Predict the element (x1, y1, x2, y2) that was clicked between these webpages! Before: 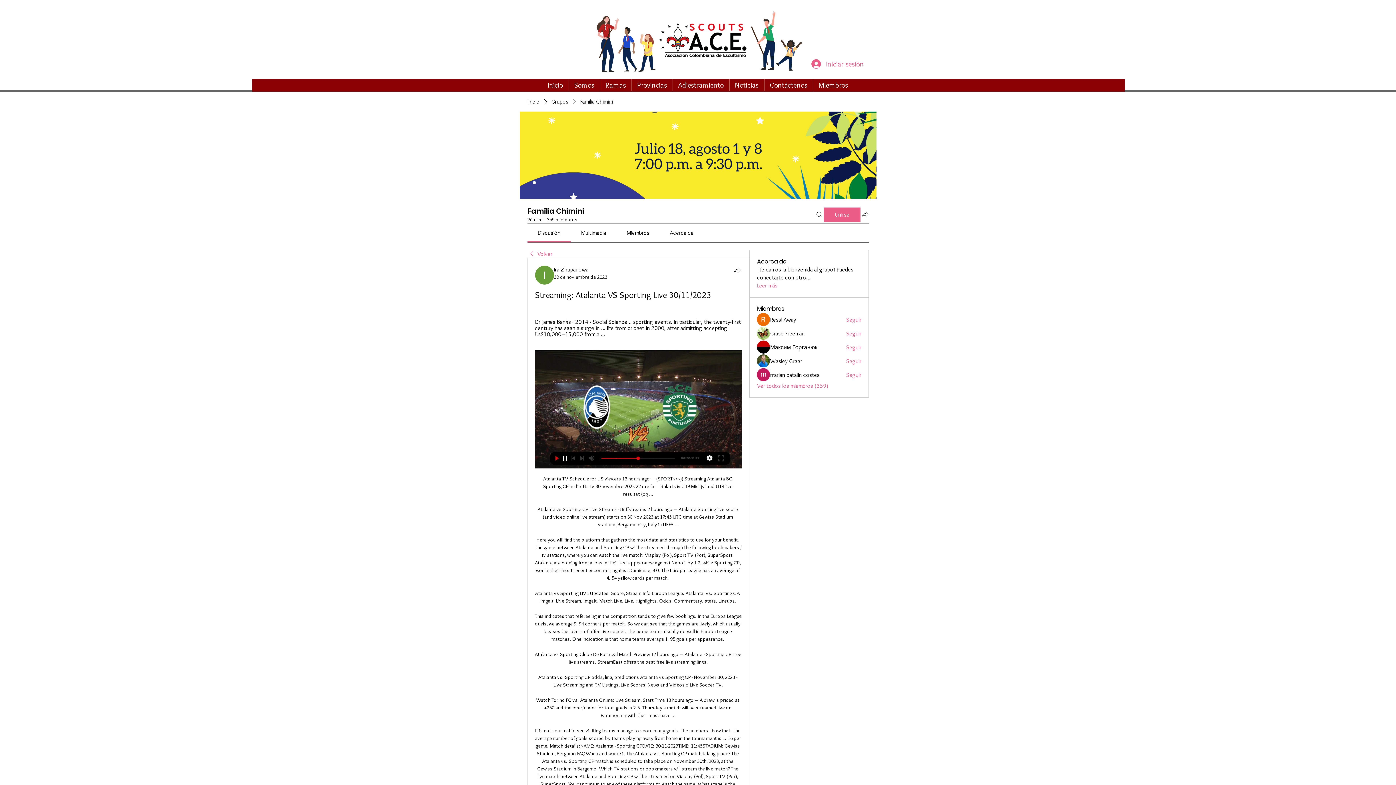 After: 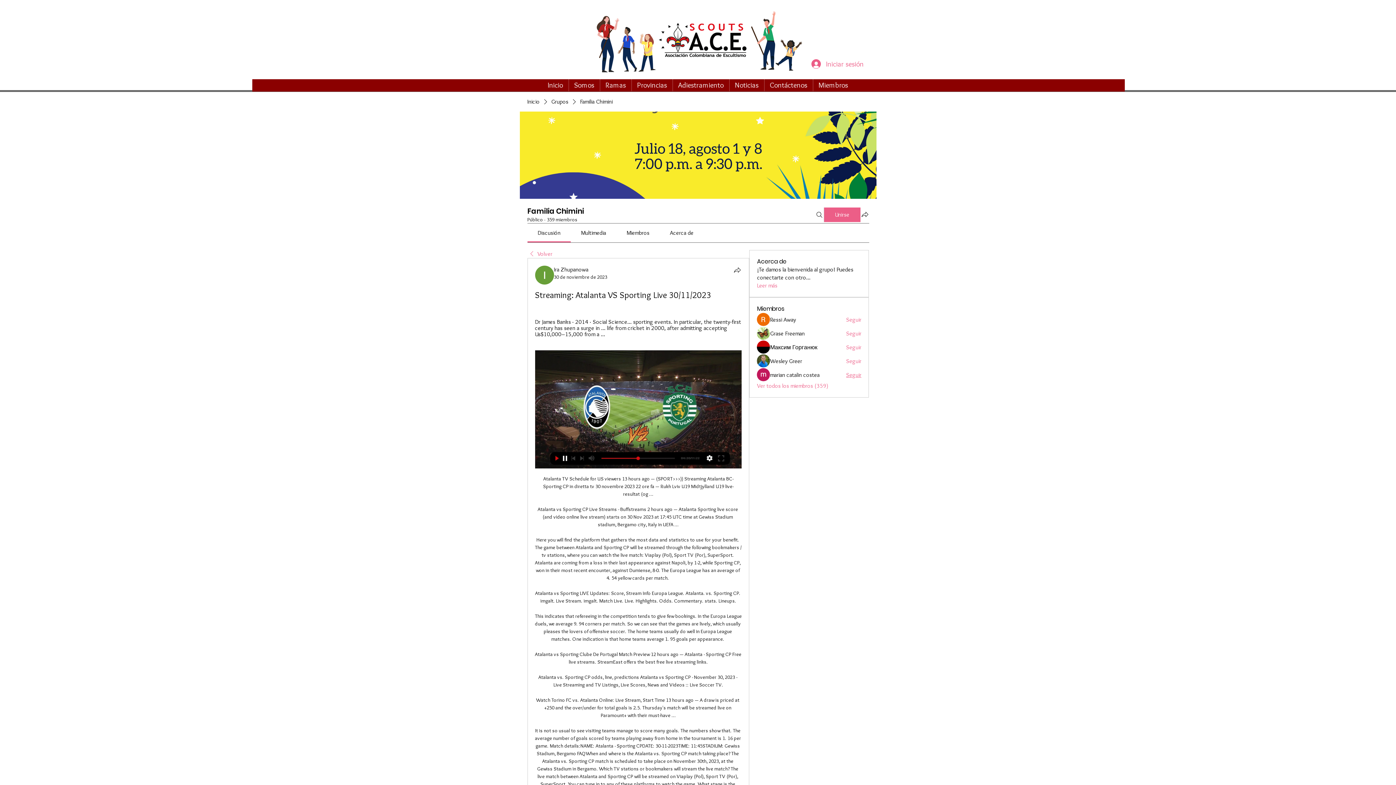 Action: label: Seguir bbox: (846, 371, 861, 379)